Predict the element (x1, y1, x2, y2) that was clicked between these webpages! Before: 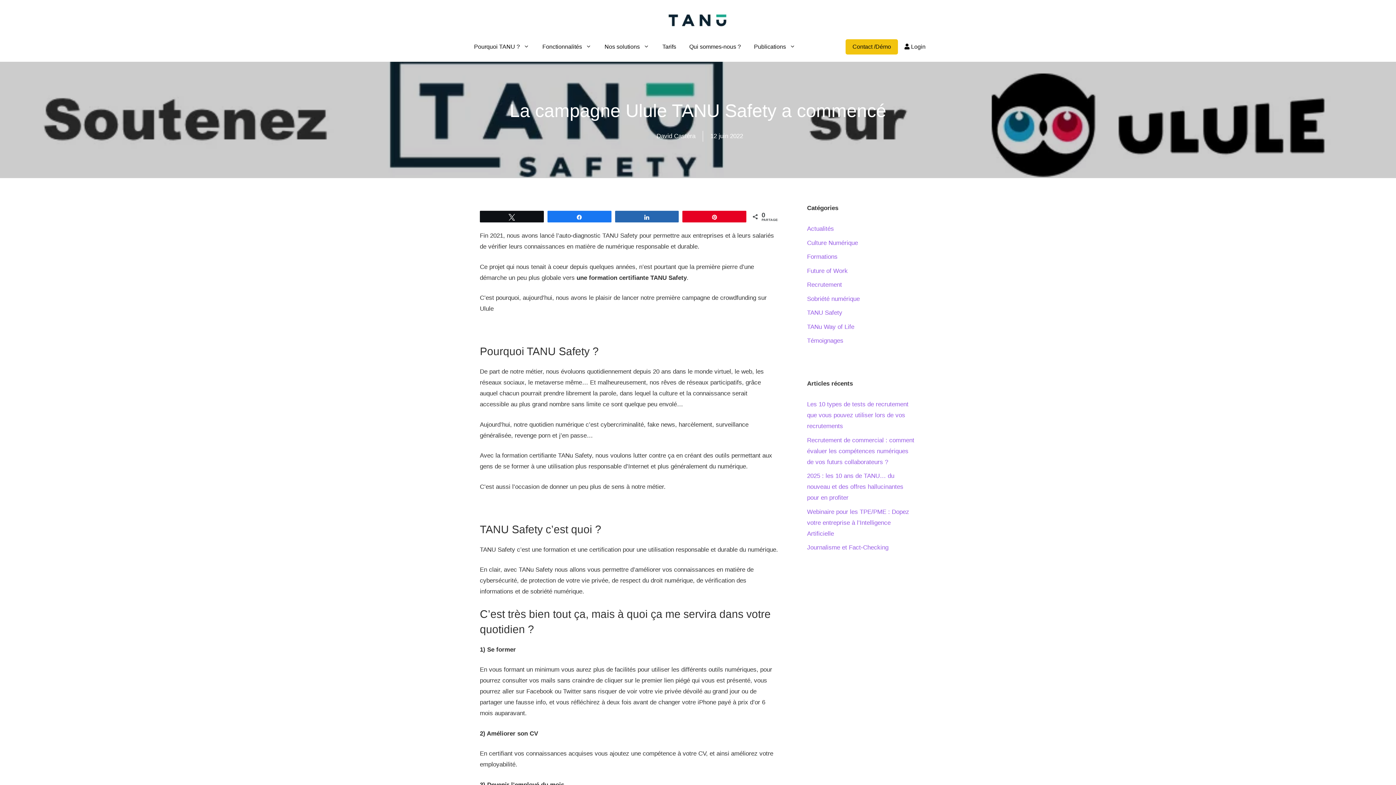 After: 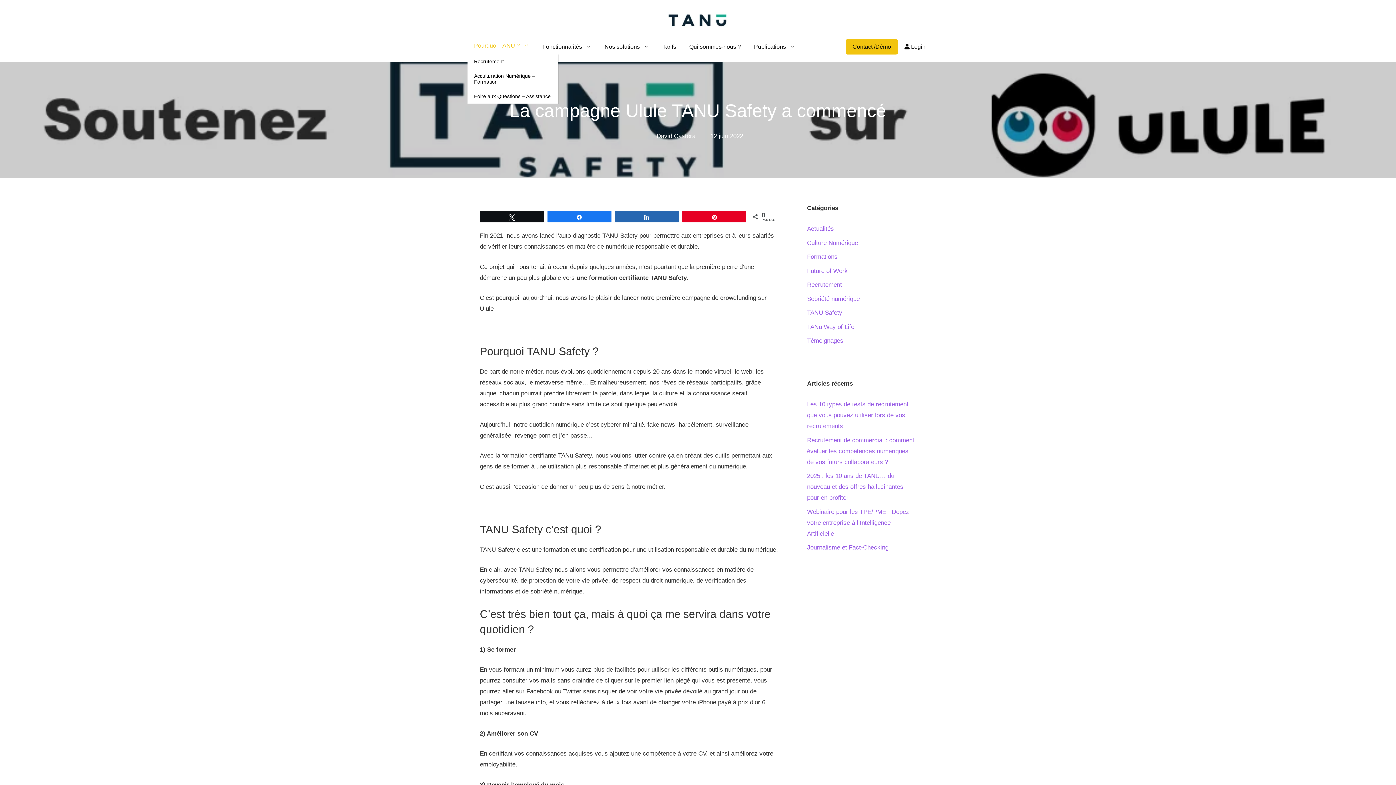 Action: label: Pourquoi TANU ? bbox: (467, 39, 536, 54)